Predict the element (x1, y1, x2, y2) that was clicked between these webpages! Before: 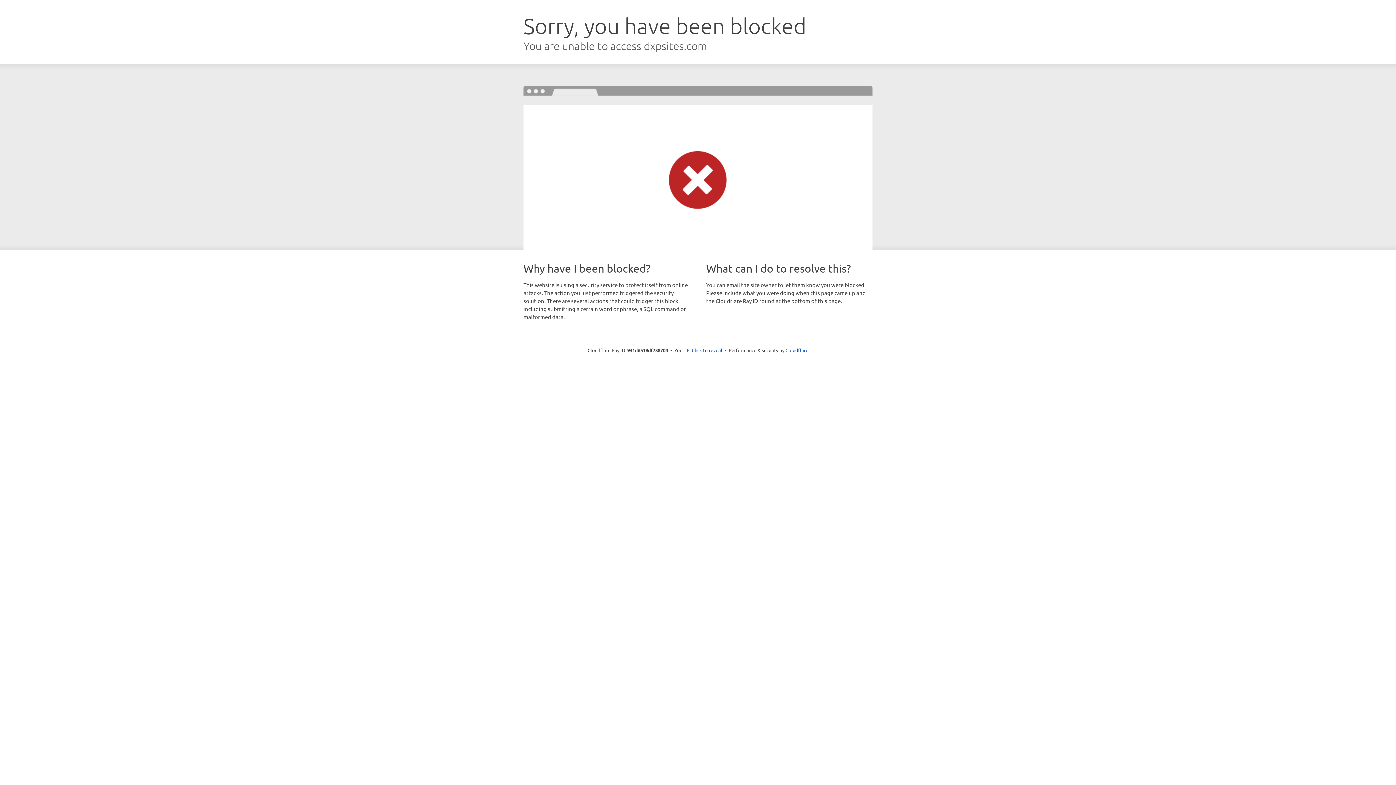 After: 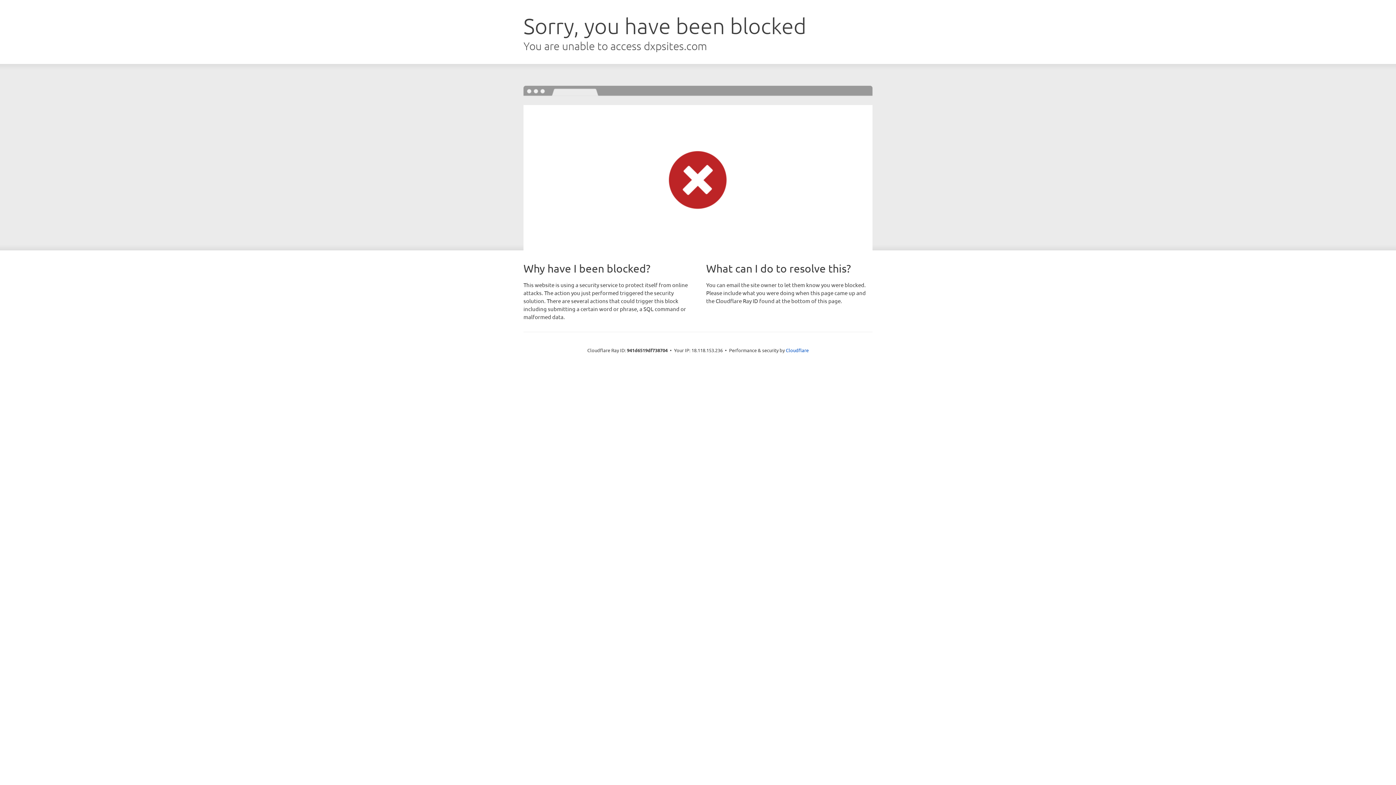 Action: bbox: (692, 346, 722, 353) label: Click to reveal